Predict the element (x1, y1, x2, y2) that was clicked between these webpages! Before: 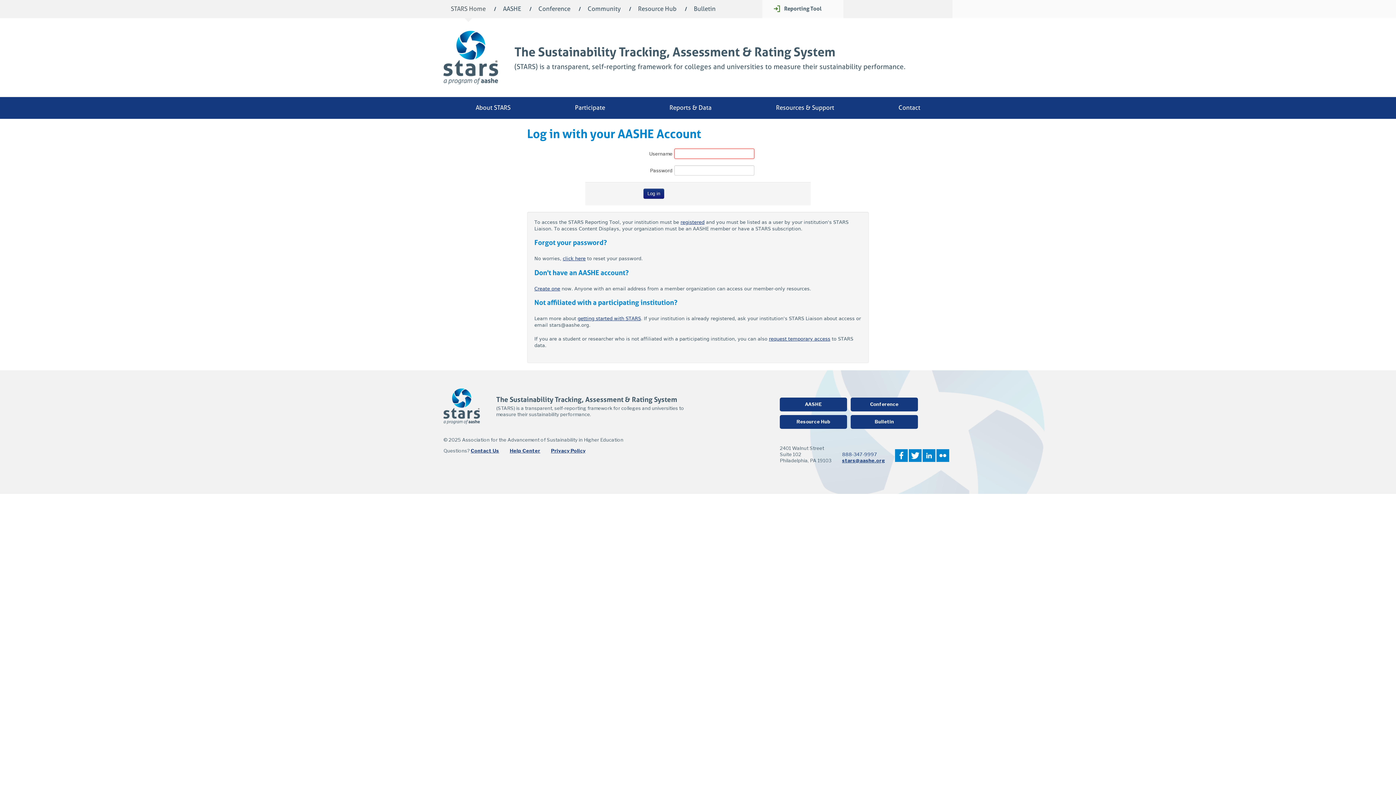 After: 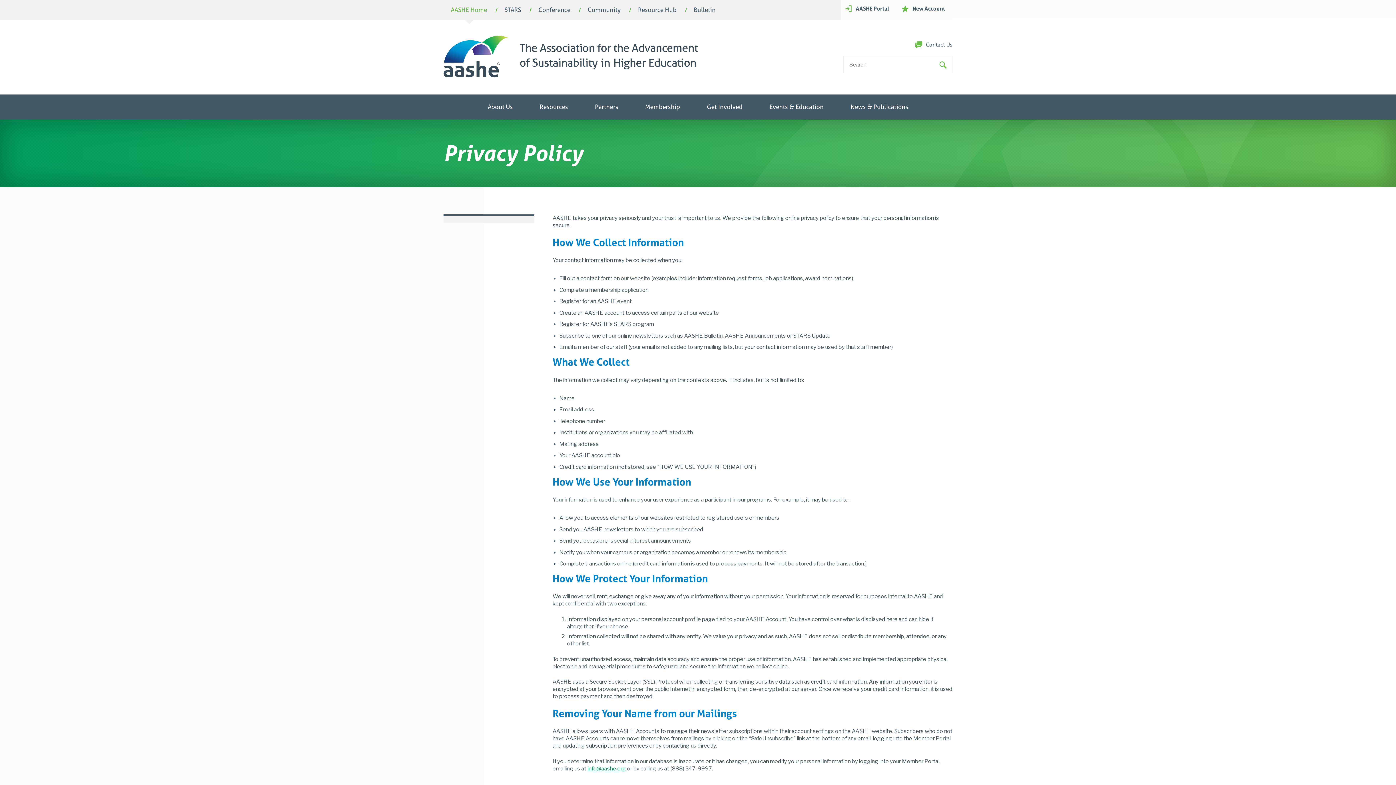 Action: bbox: (551, 448, 585, 453) label: Privacy Policy